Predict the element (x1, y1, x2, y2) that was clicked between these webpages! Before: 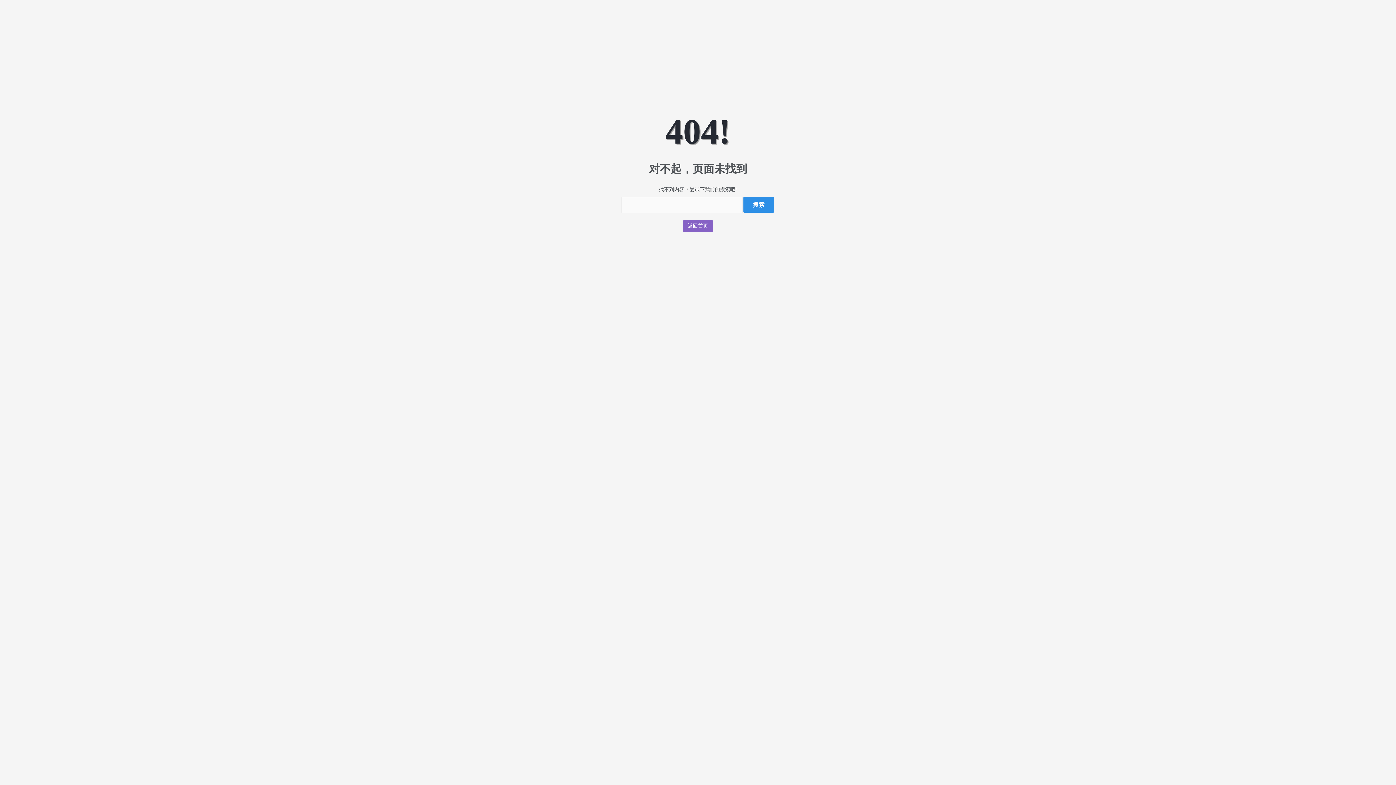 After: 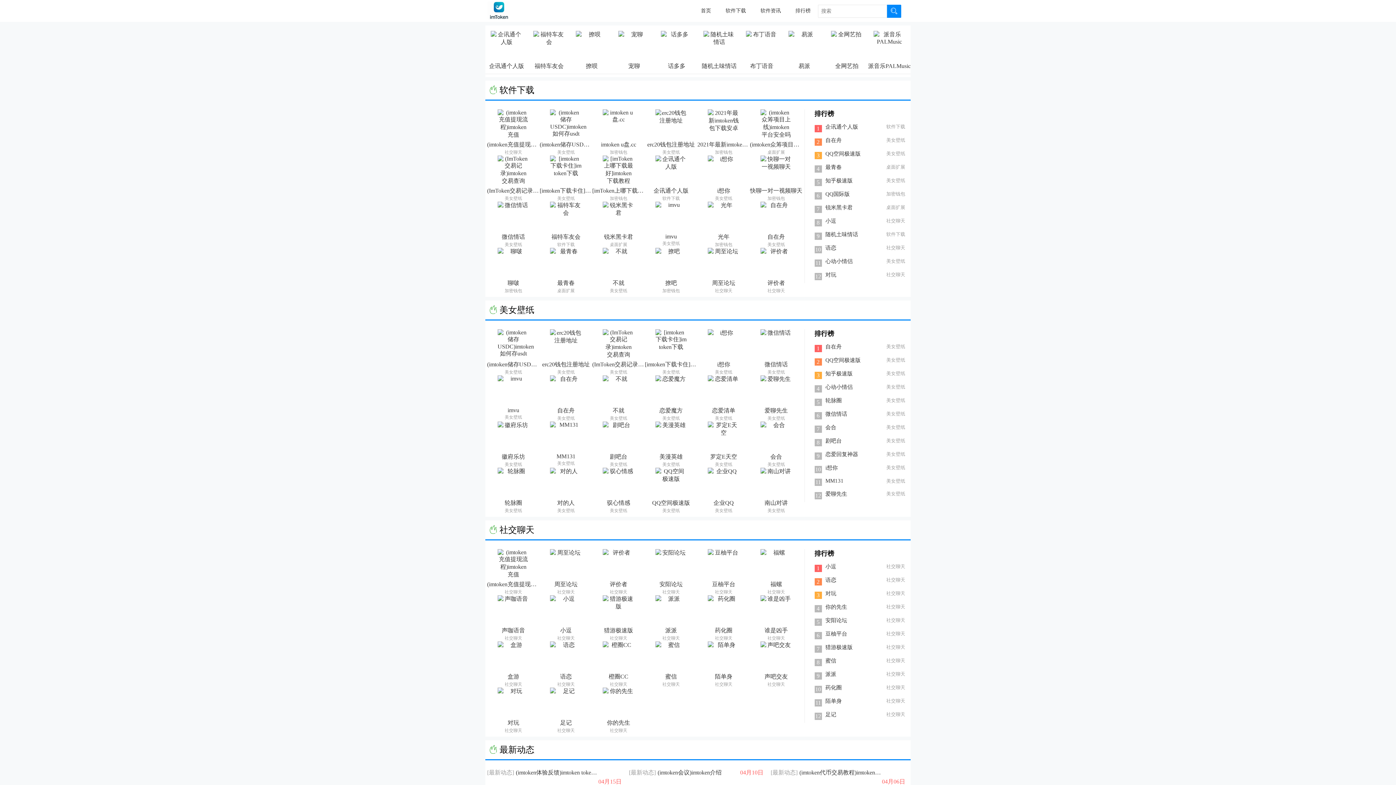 Action: bbox: (683, 219, 713, 232) label: 返回首页